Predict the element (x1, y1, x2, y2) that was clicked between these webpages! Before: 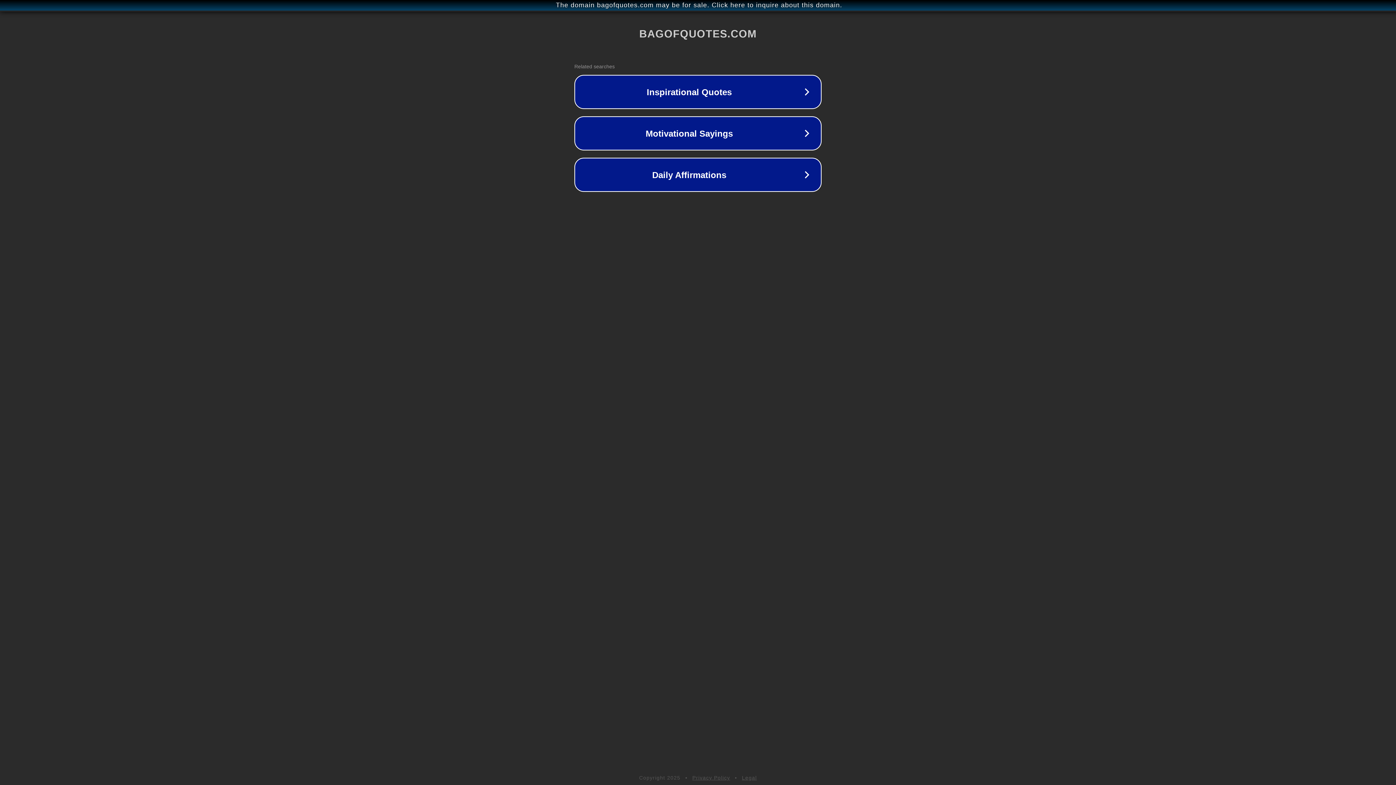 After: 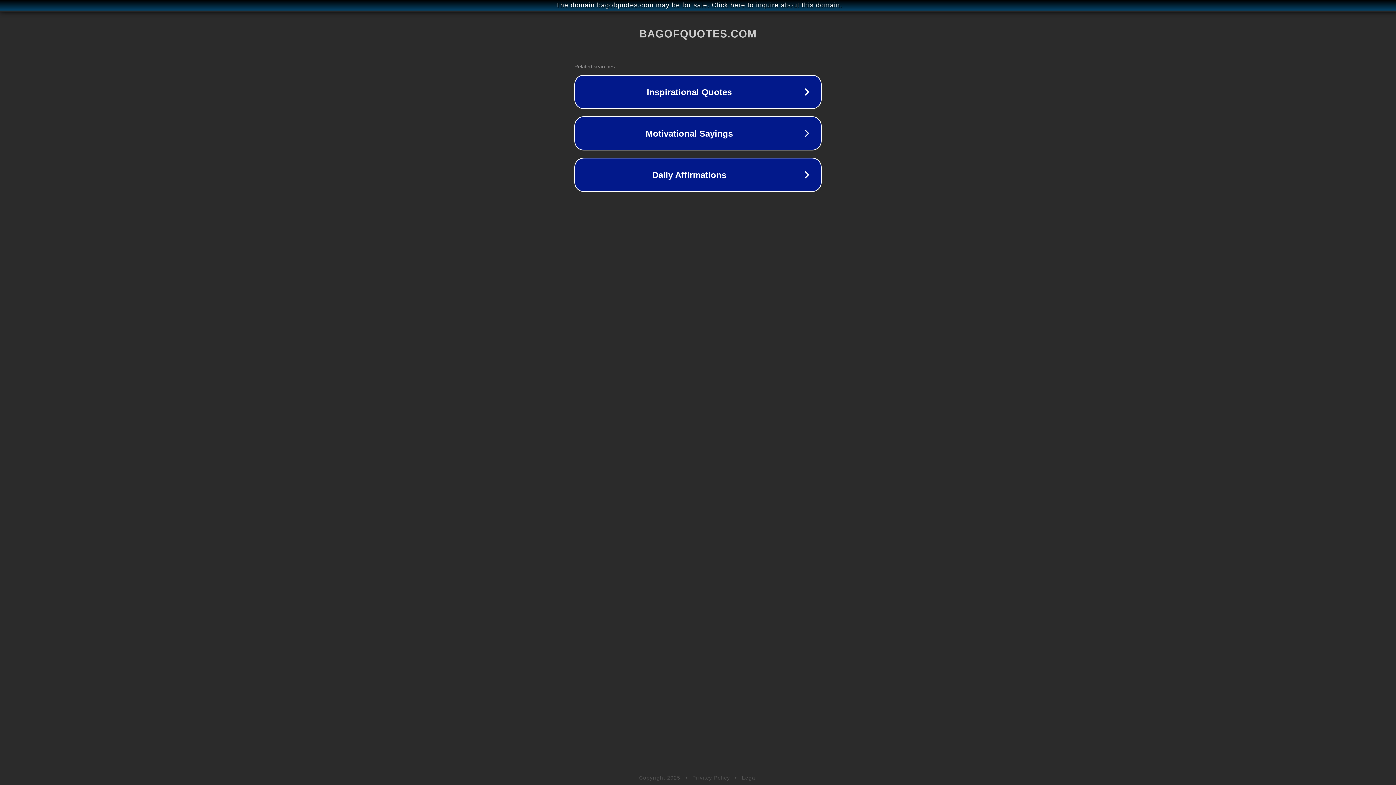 Action: bbox: (692, 775, 730, 781) label: Privacy Policy